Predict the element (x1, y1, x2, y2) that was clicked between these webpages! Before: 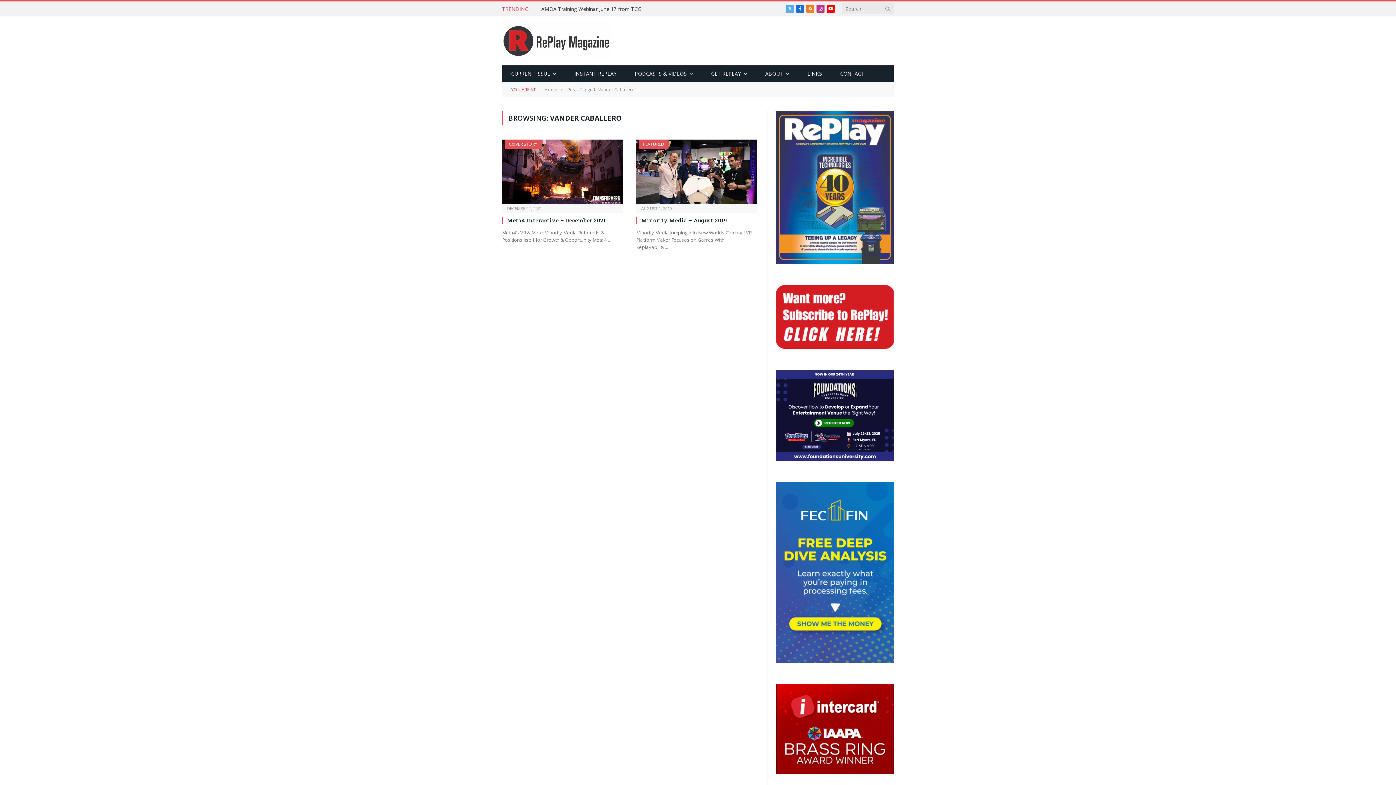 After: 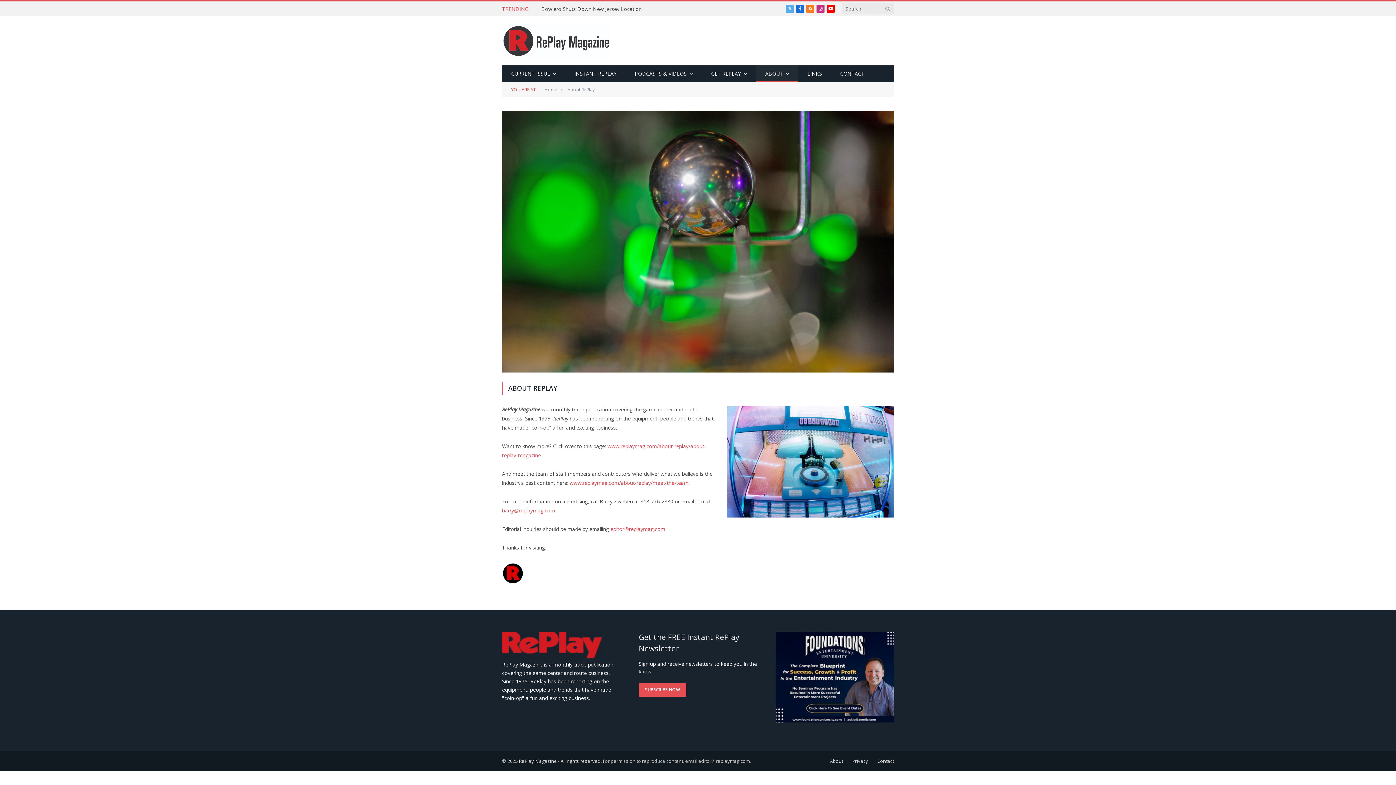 Action: bbox: (756, 65, 798, 82) label: ABOUT